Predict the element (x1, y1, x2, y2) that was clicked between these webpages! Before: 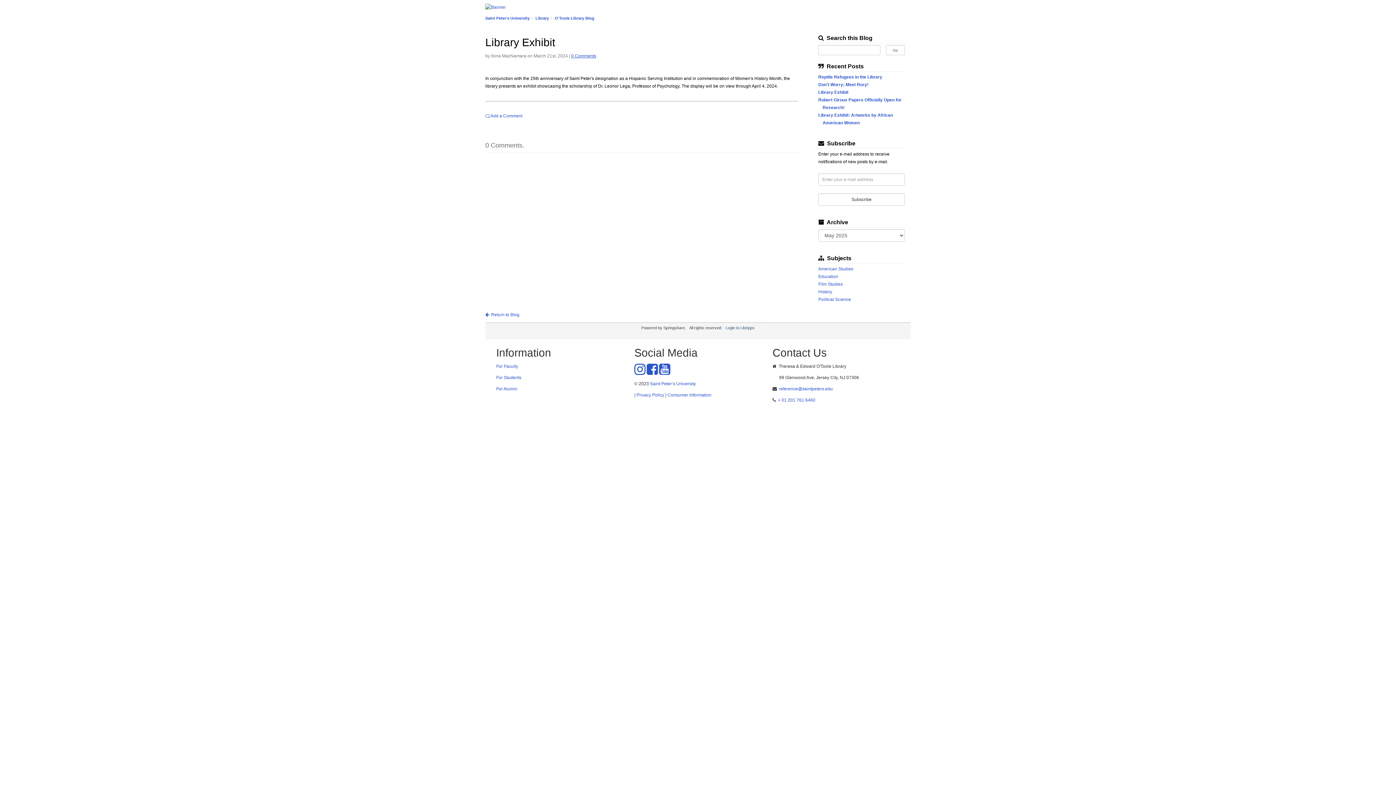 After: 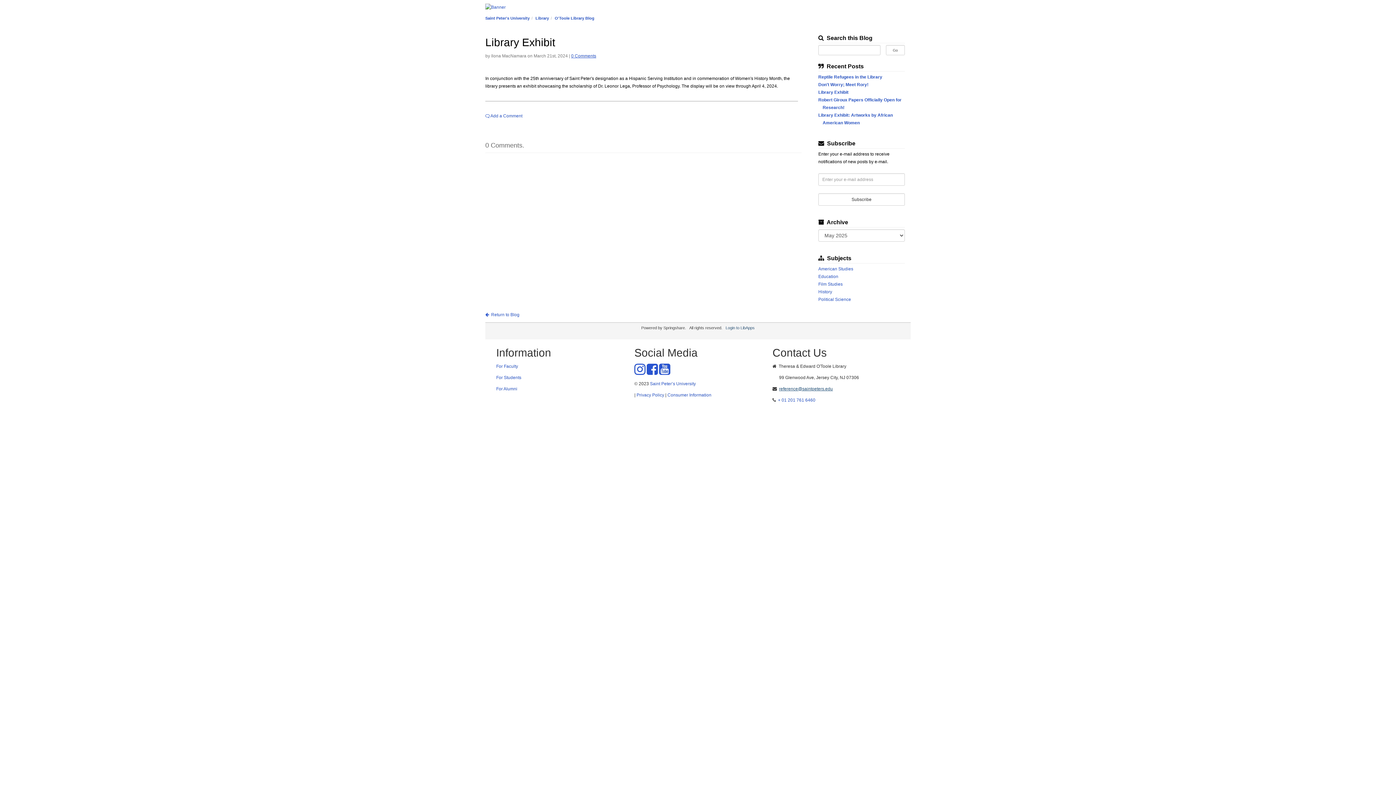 Action: label: reference@saintpeters.edu bbox: (779, 386, 833, 391)